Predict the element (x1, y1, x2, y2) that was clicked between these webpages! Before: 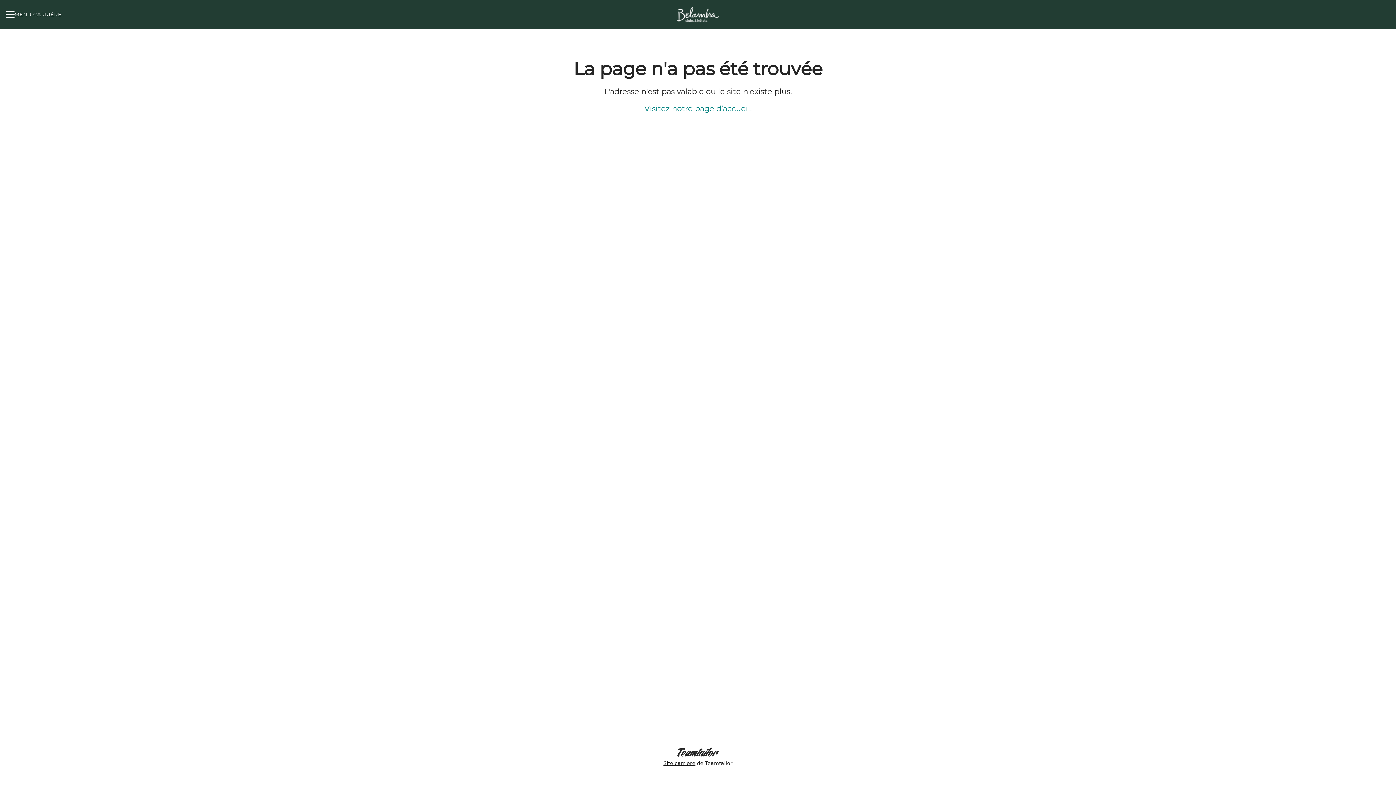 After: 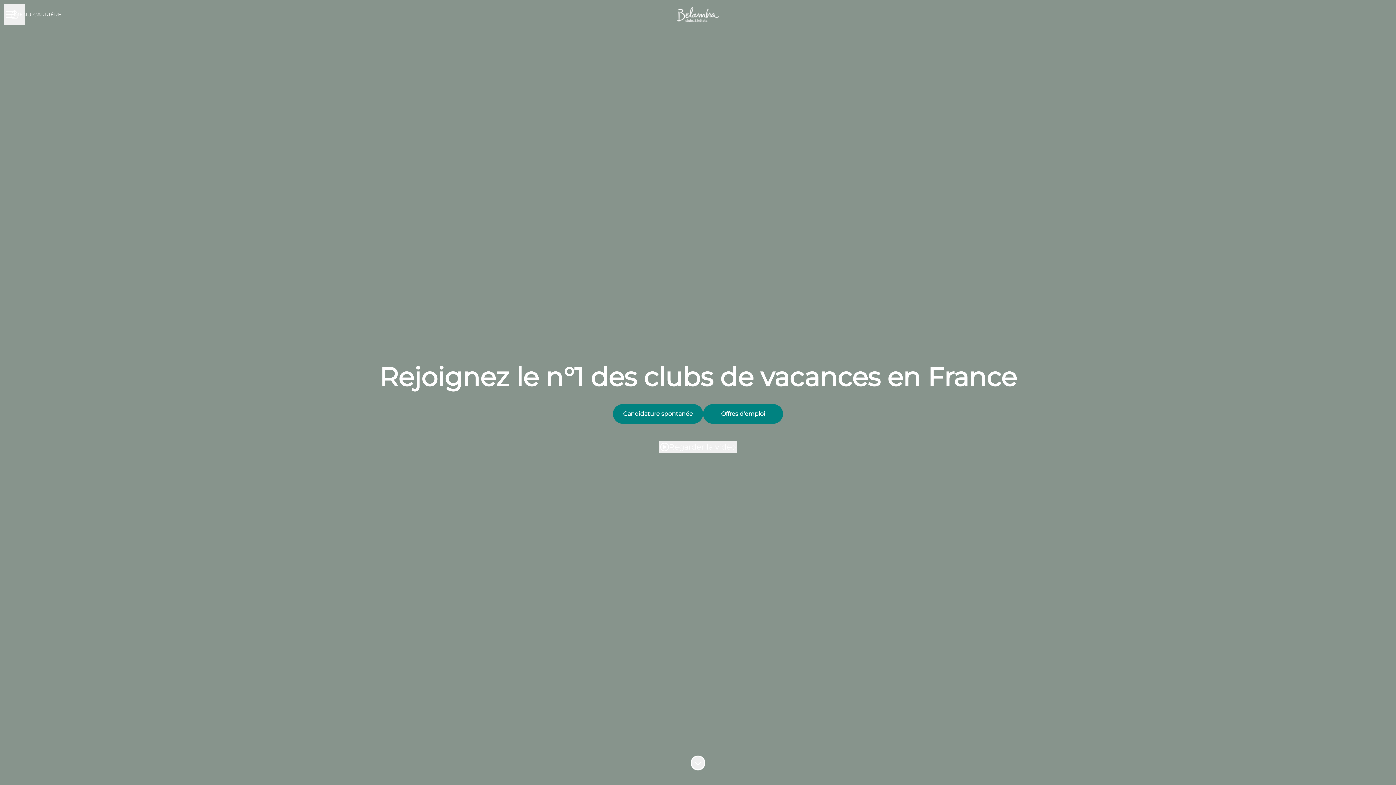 Action: bbox: (677, 1, 719, 27)